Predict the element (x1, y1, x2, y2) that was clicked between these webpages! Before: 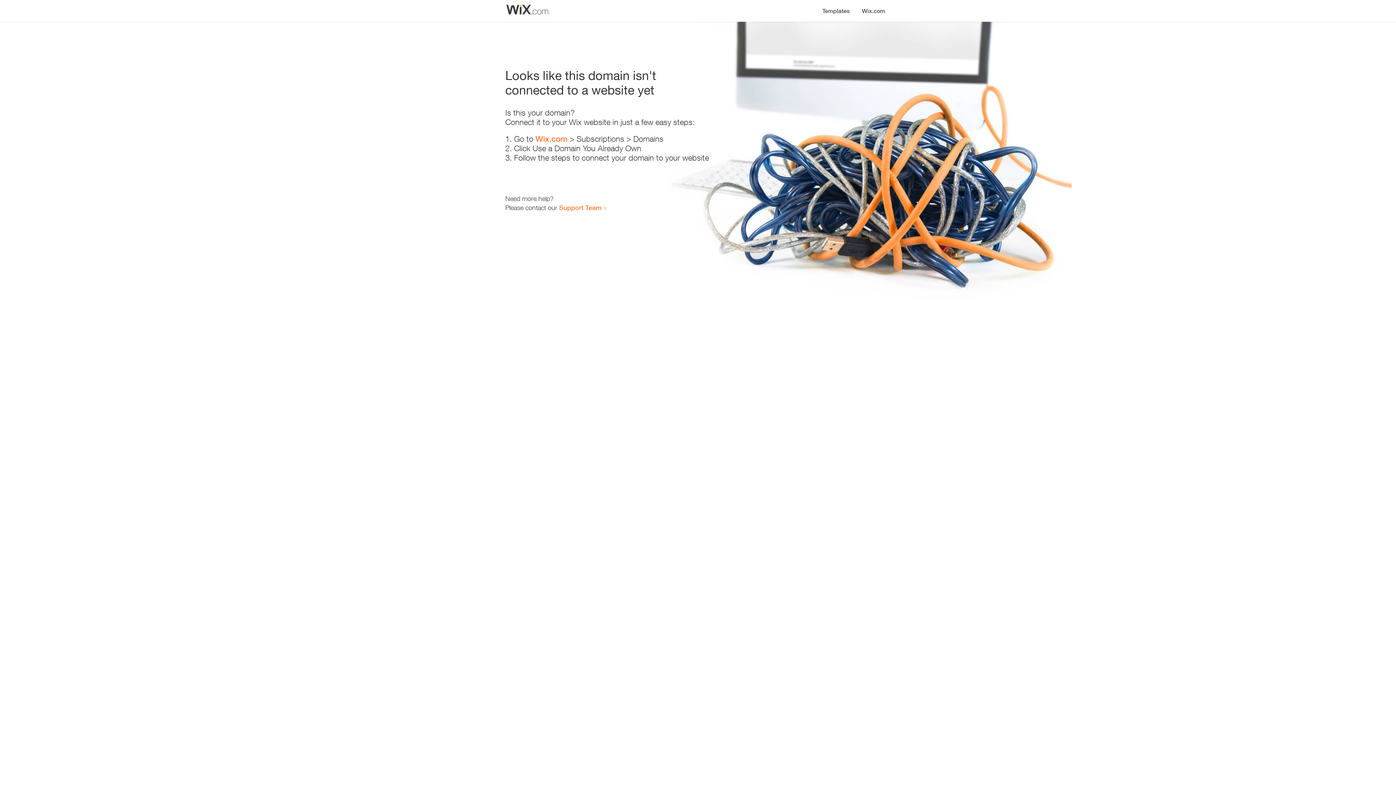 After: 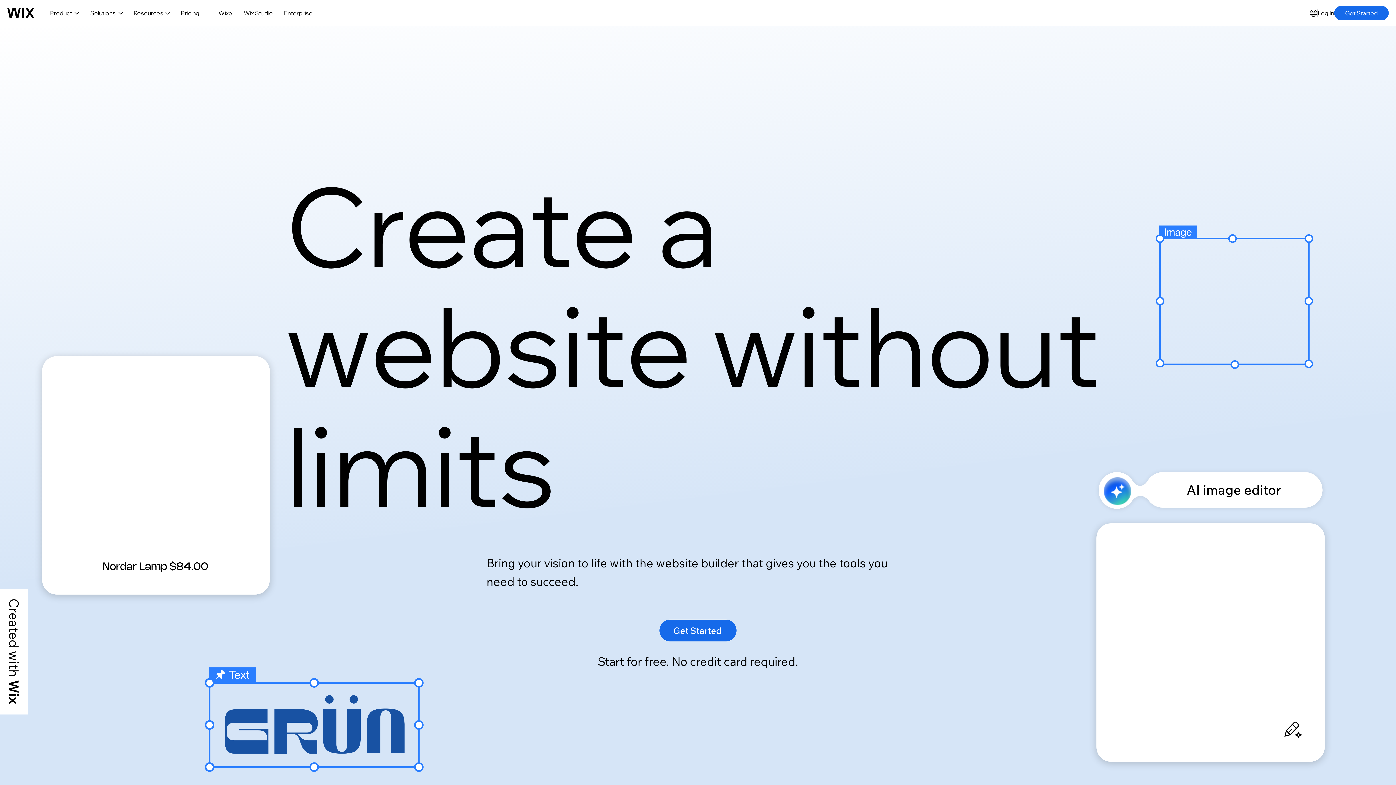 Action: label: Wix.com bbox: (535, 134, 567, 143)